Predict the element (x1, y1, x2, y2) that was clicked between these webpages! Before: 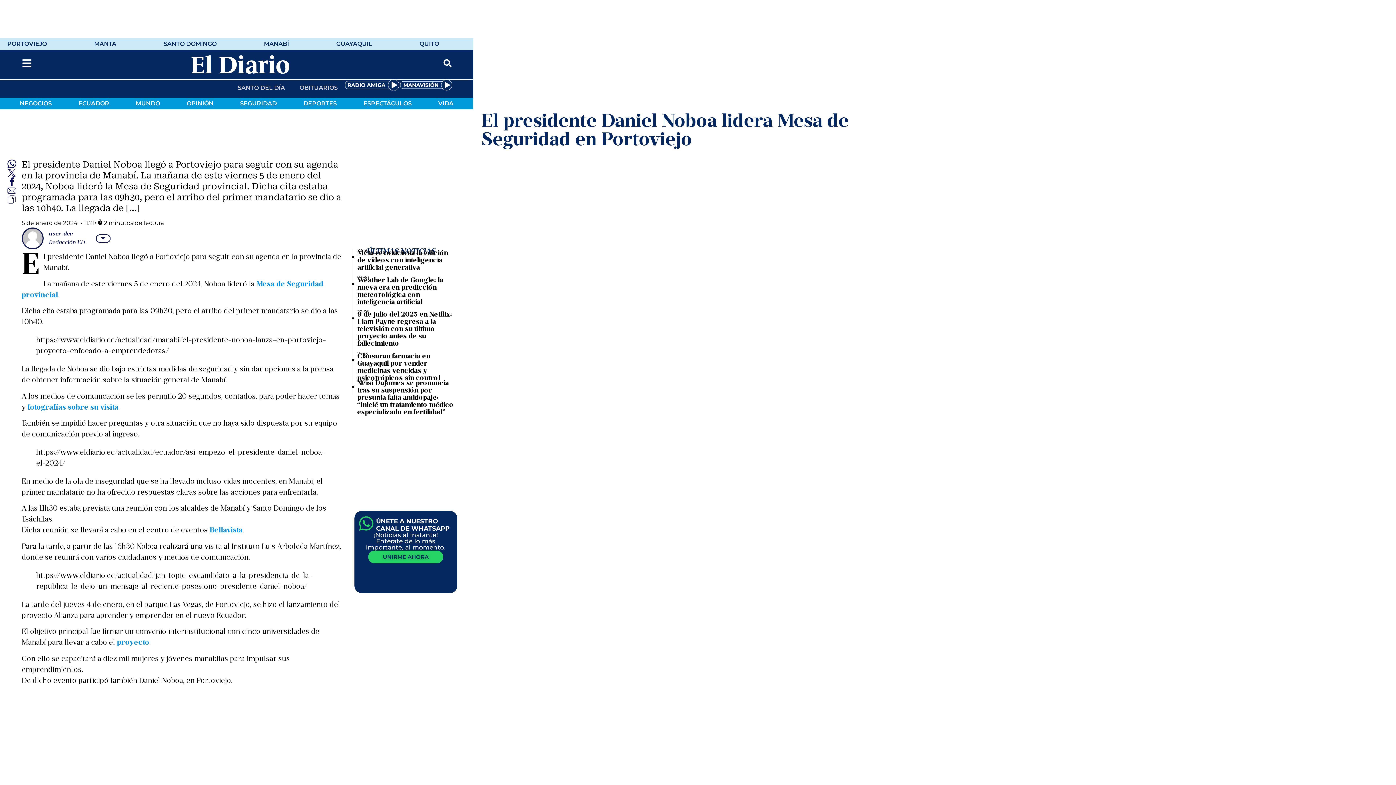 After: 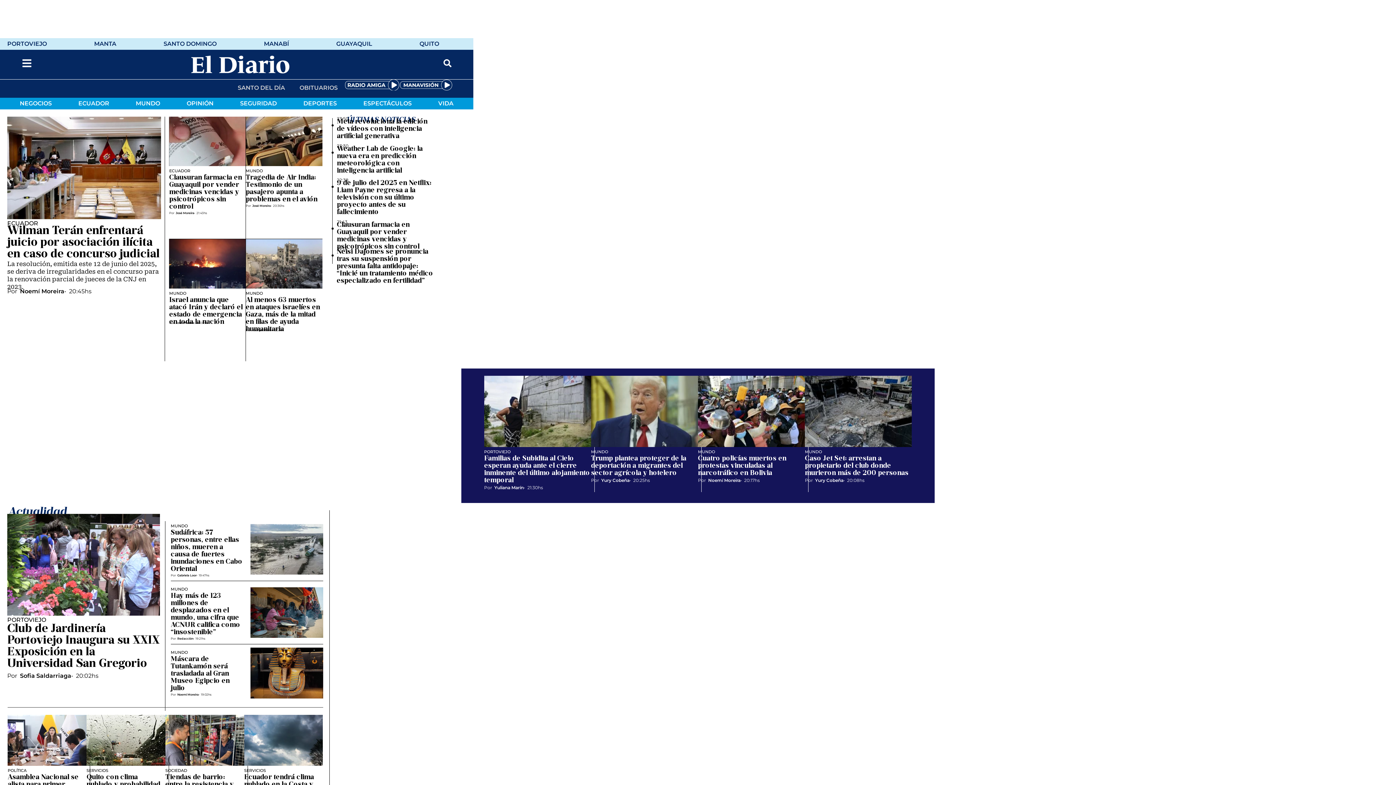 Action: bbox: (27, 404, 118, 411) label: fotografías sobre su visita